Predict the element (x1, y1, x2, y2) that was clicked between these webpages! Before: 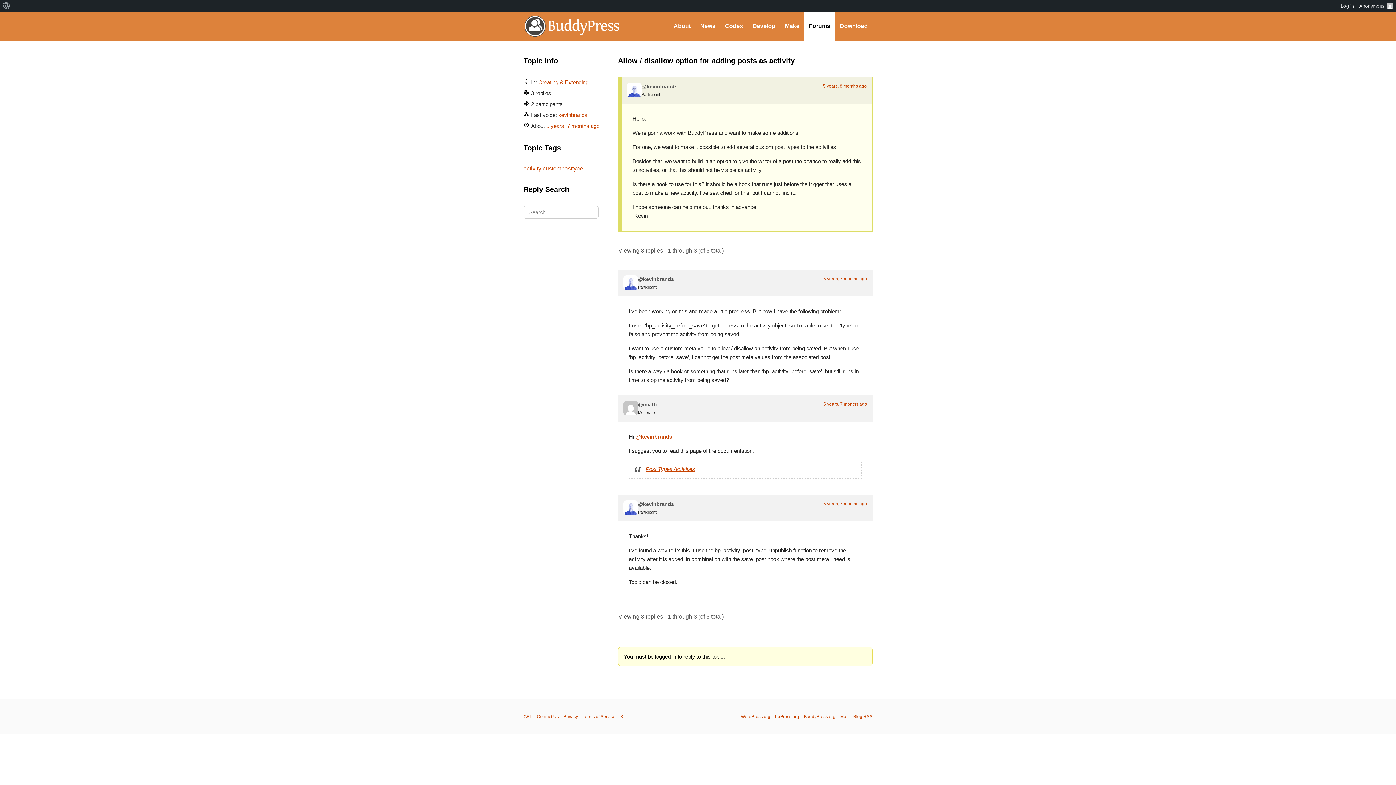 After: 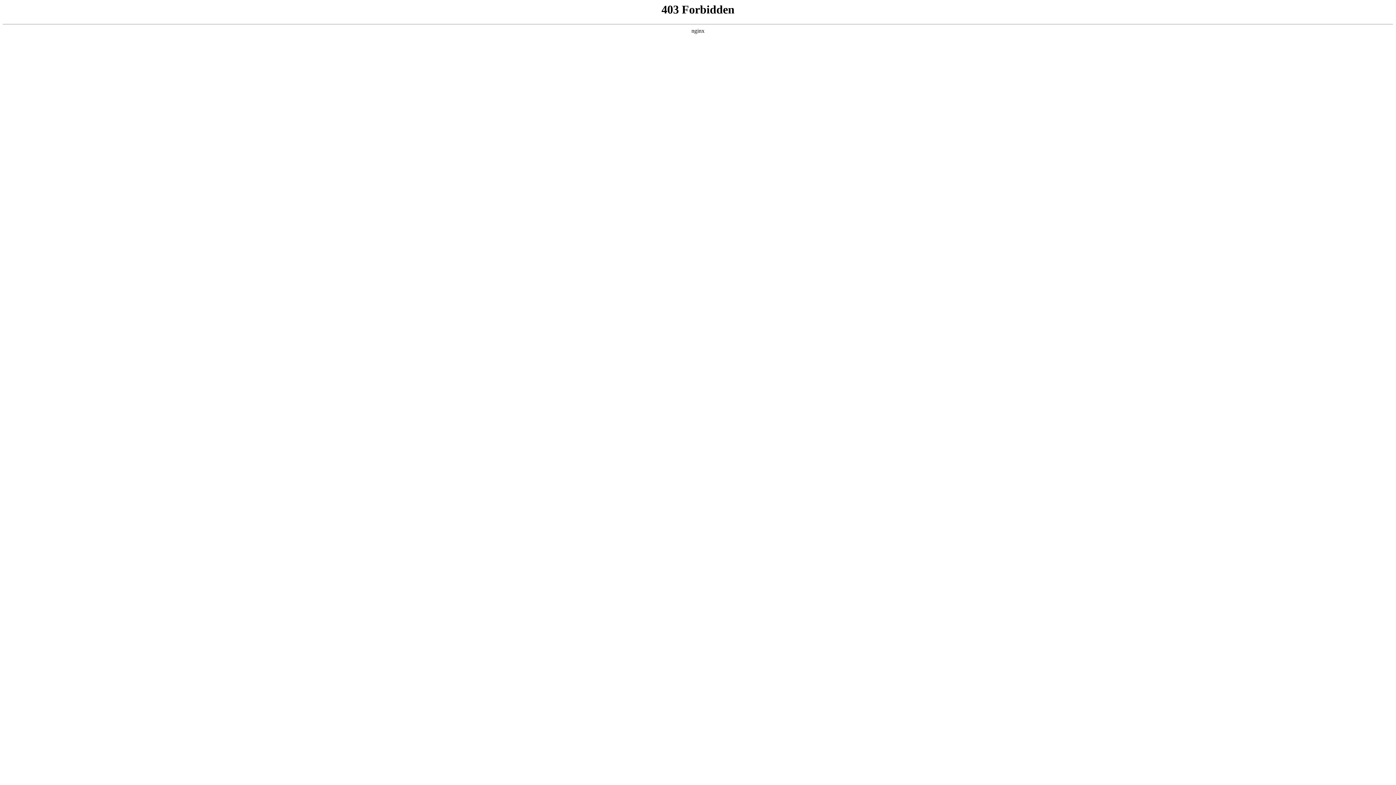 Action: label: Anonymous bbox: (1357, 0, 1396, 11)